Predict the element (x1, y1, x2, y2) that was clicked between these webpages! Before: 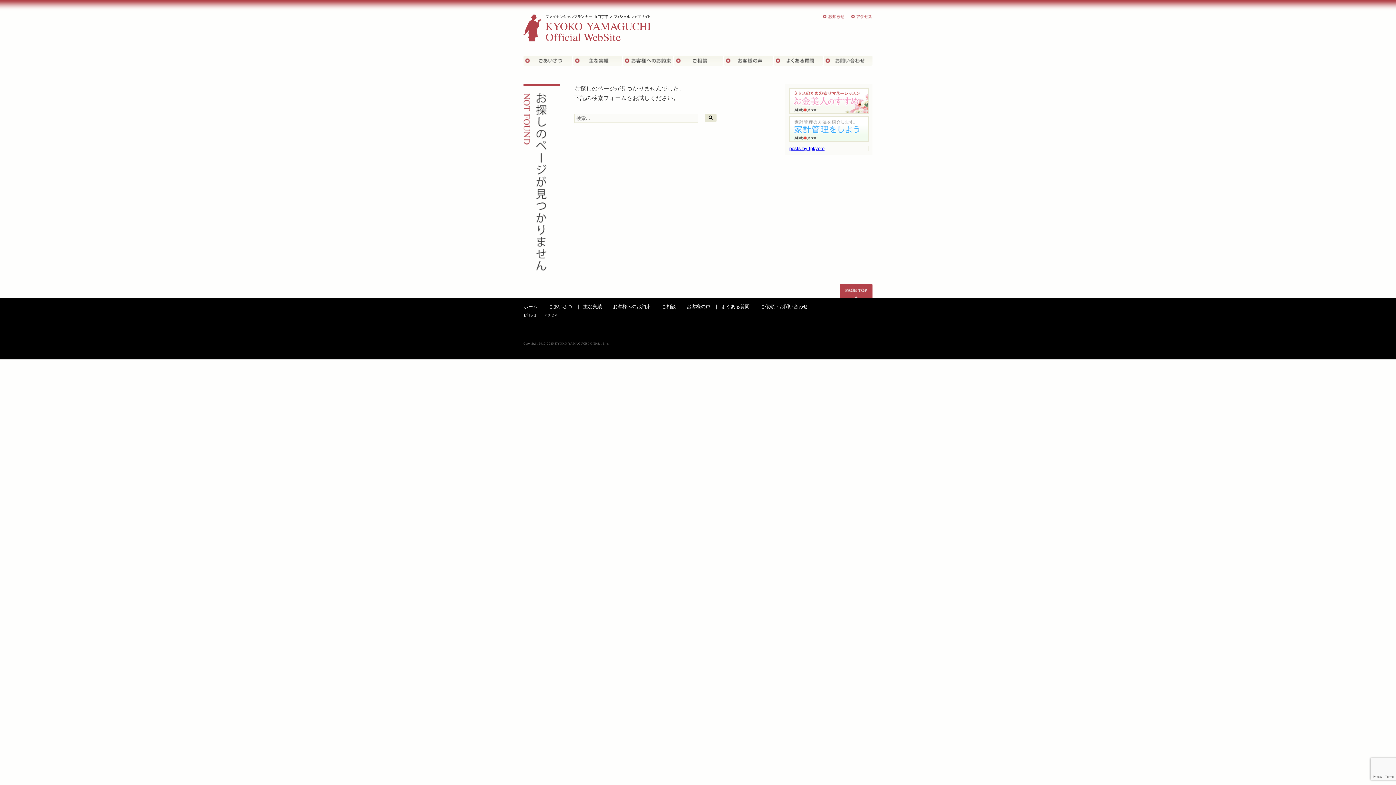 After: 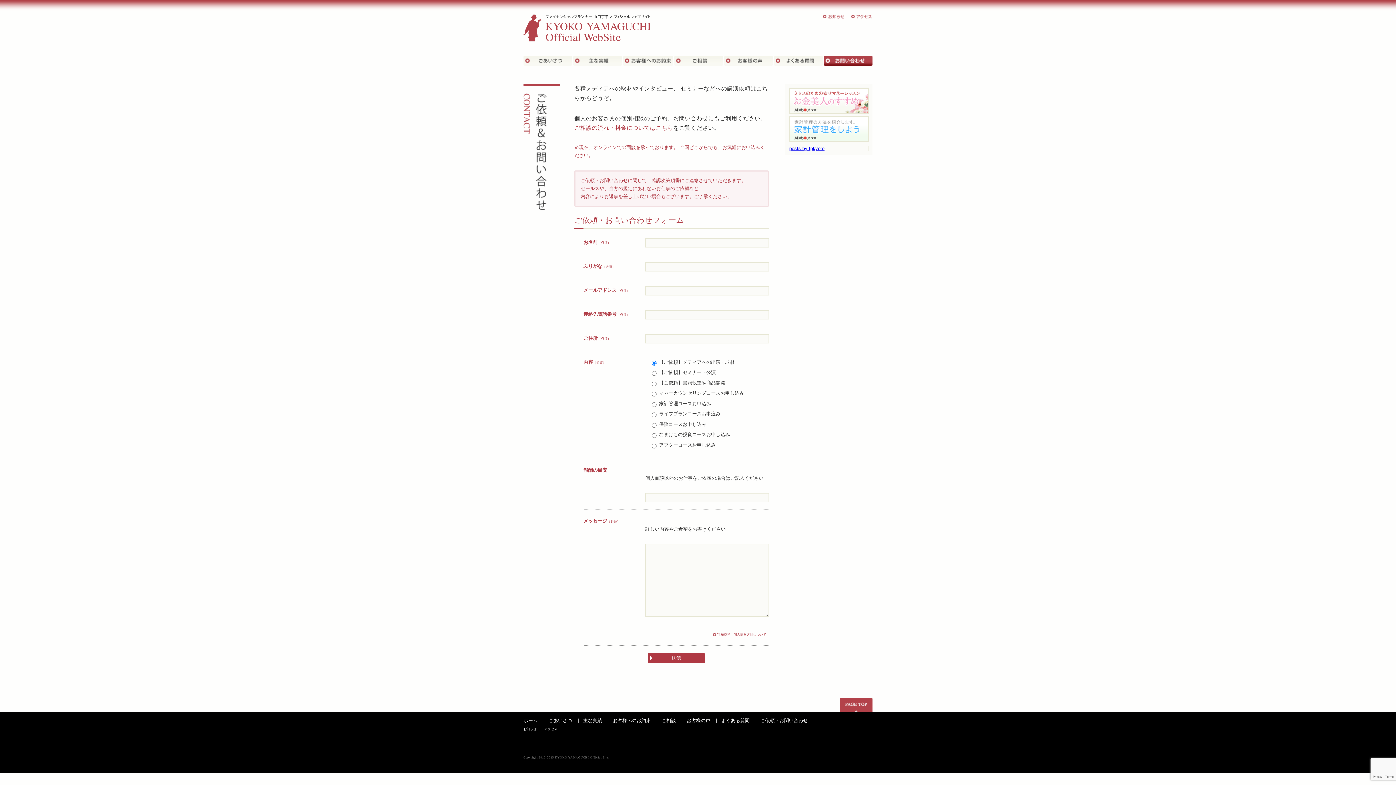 Action: label: ご依頼・お問い合わせ bbox: (760, 303, 808, 309)